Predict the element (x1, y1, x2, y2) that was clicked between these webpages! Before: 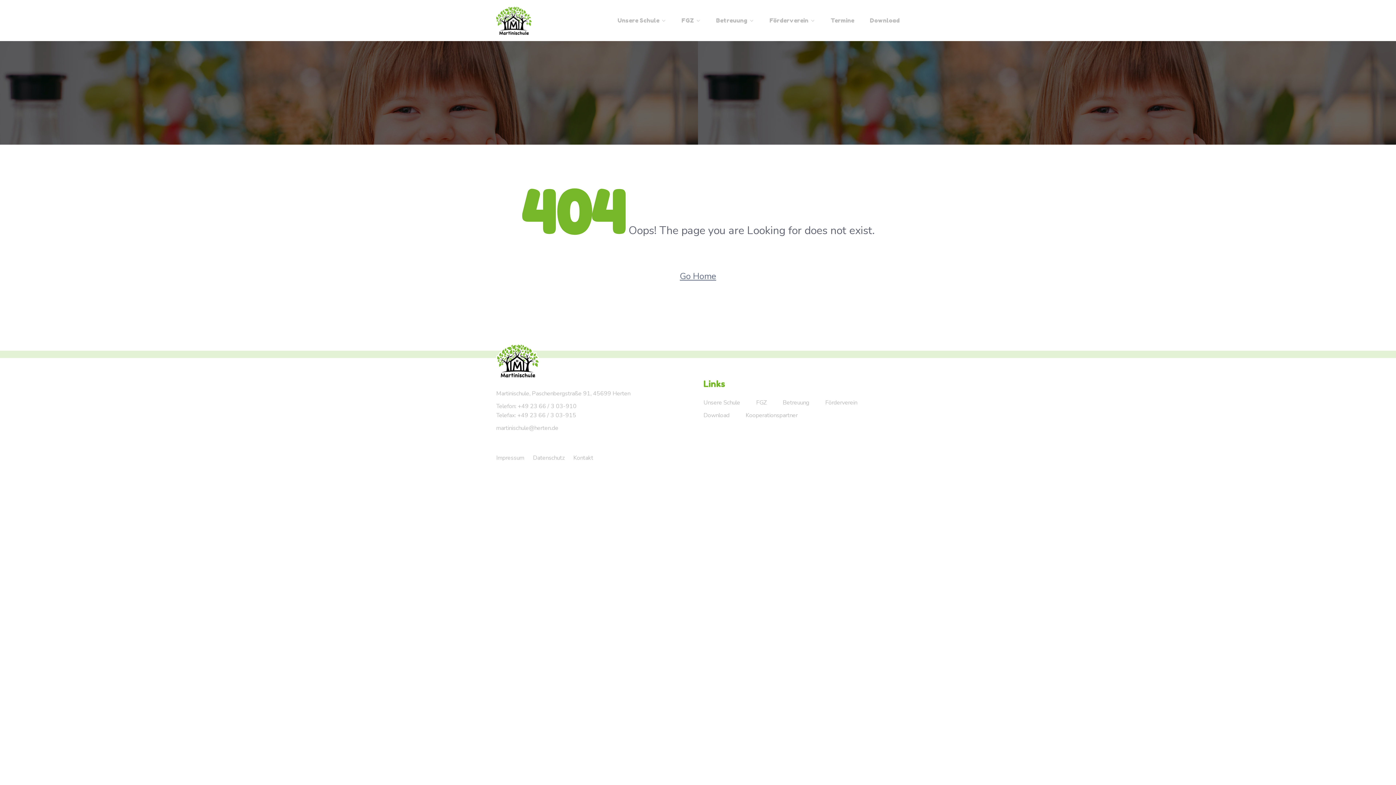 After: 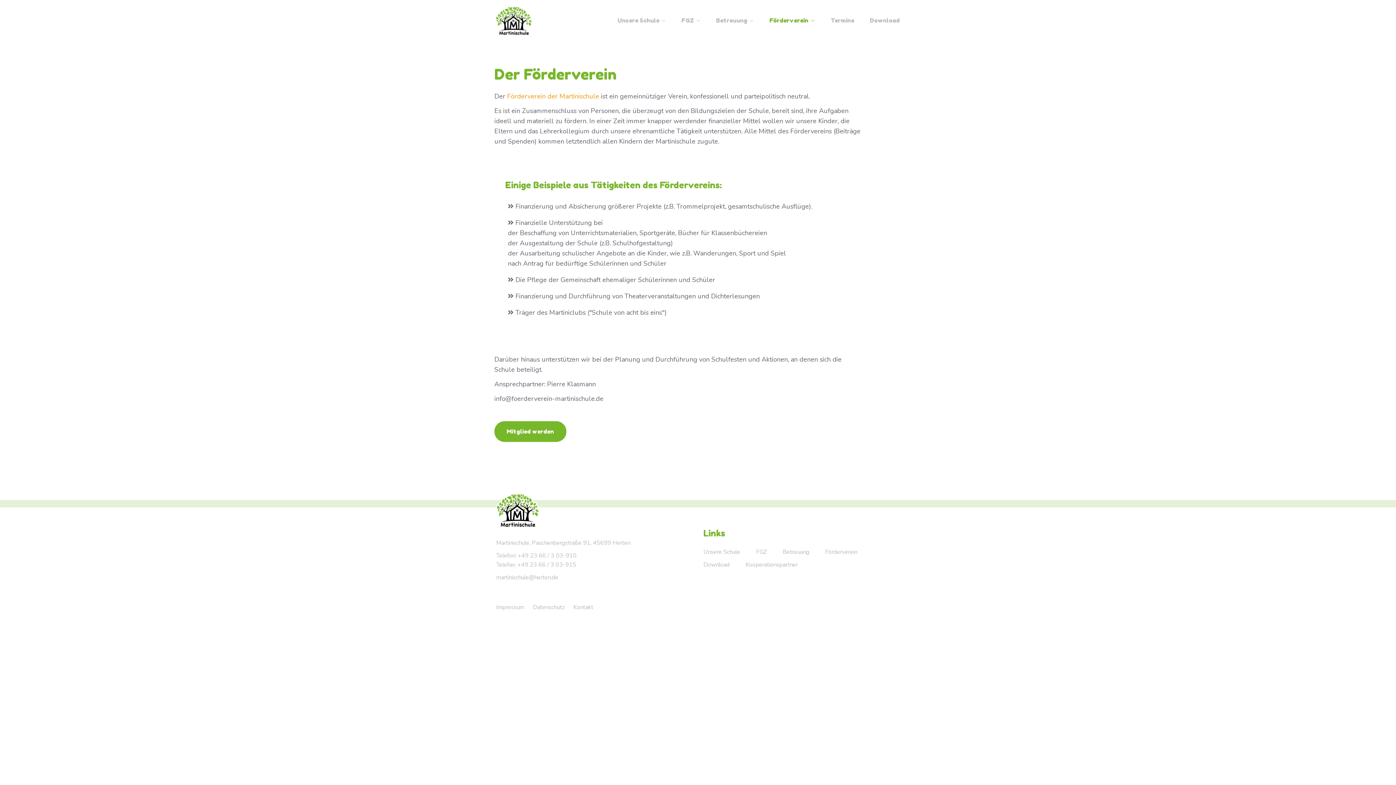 Action: bbox: (769, 16, 815, 25) label: Förderverein